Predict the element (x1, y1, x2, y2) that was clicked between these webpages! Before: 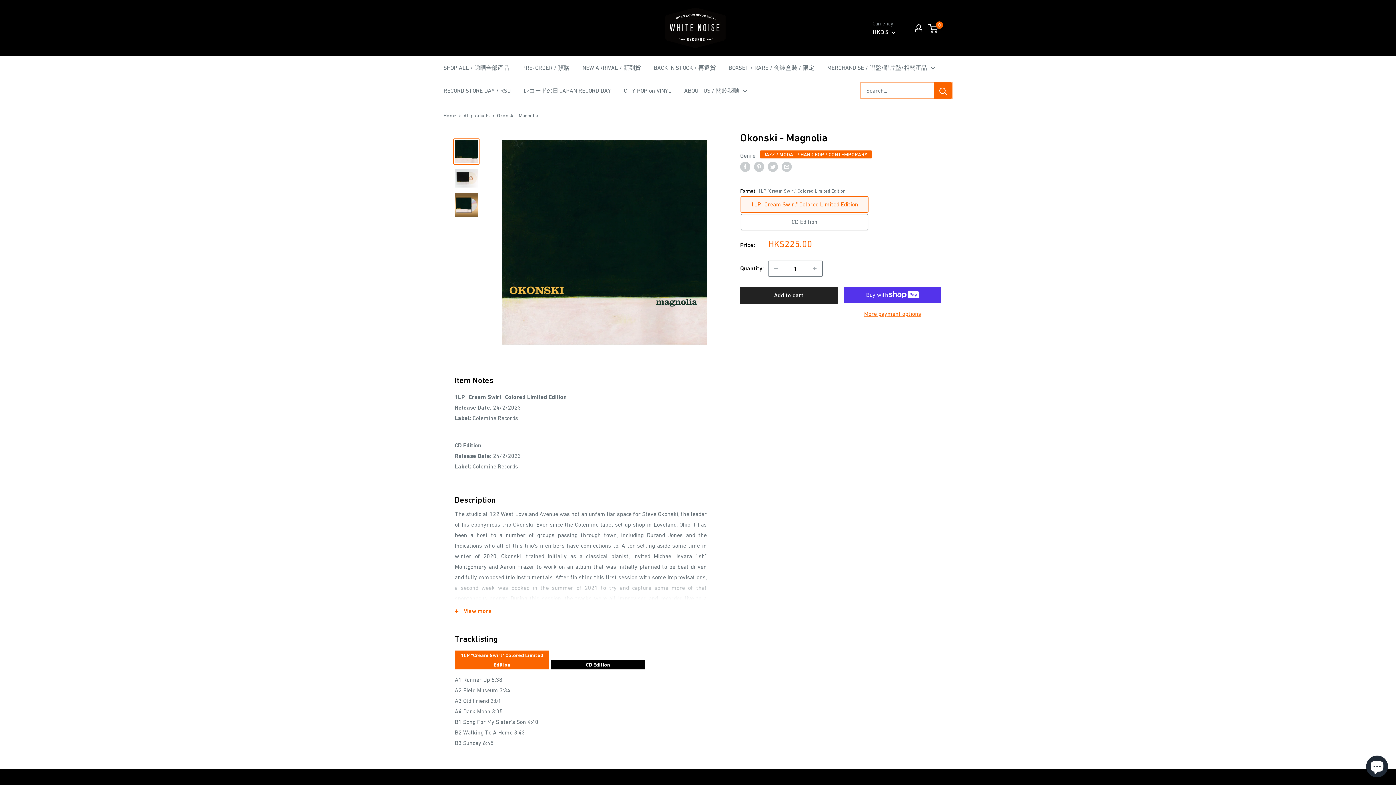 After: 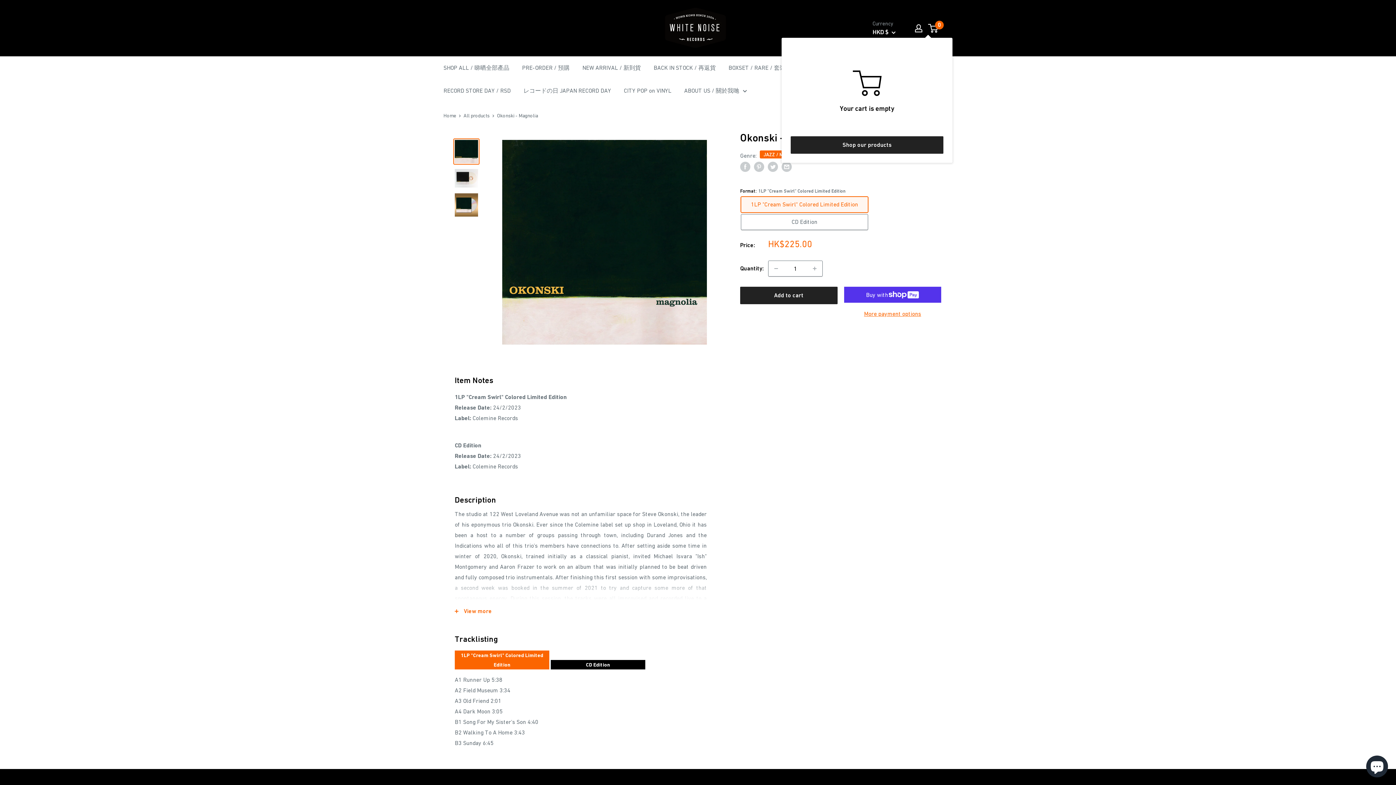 Action: label: 0 bbox: (929, 23, 938, 32)